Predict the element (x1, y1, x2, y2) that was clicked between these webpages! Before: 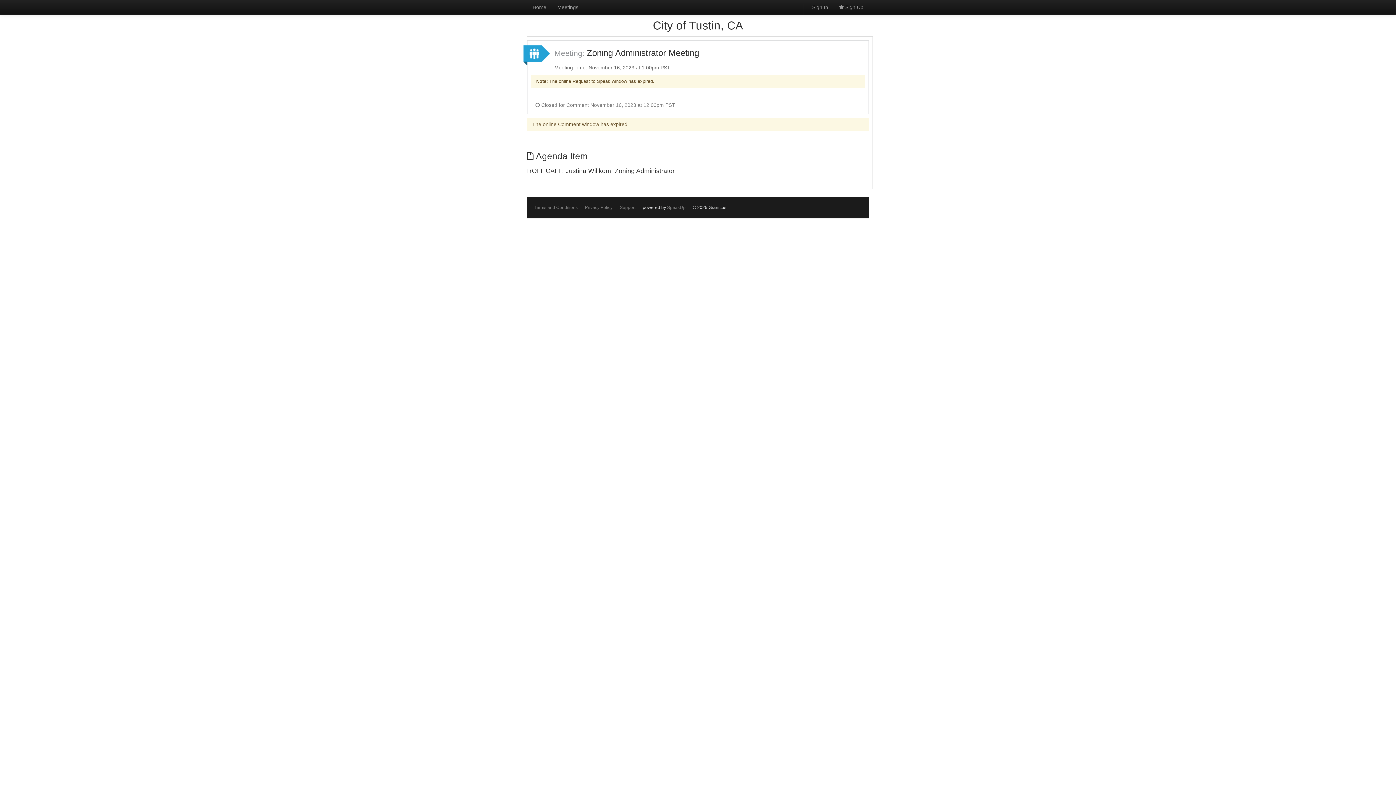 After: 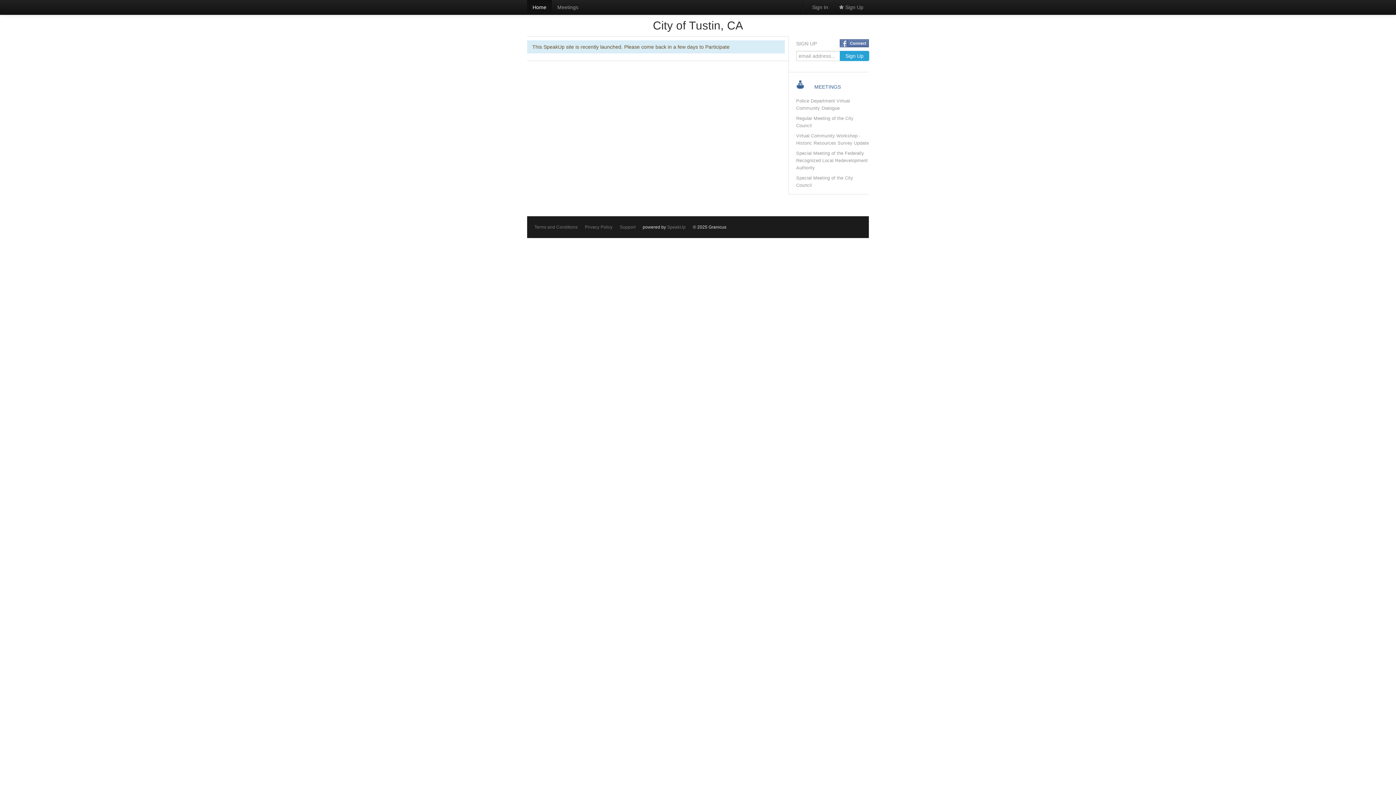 Action: label: Home bbox: (527, 0, 552, 14)